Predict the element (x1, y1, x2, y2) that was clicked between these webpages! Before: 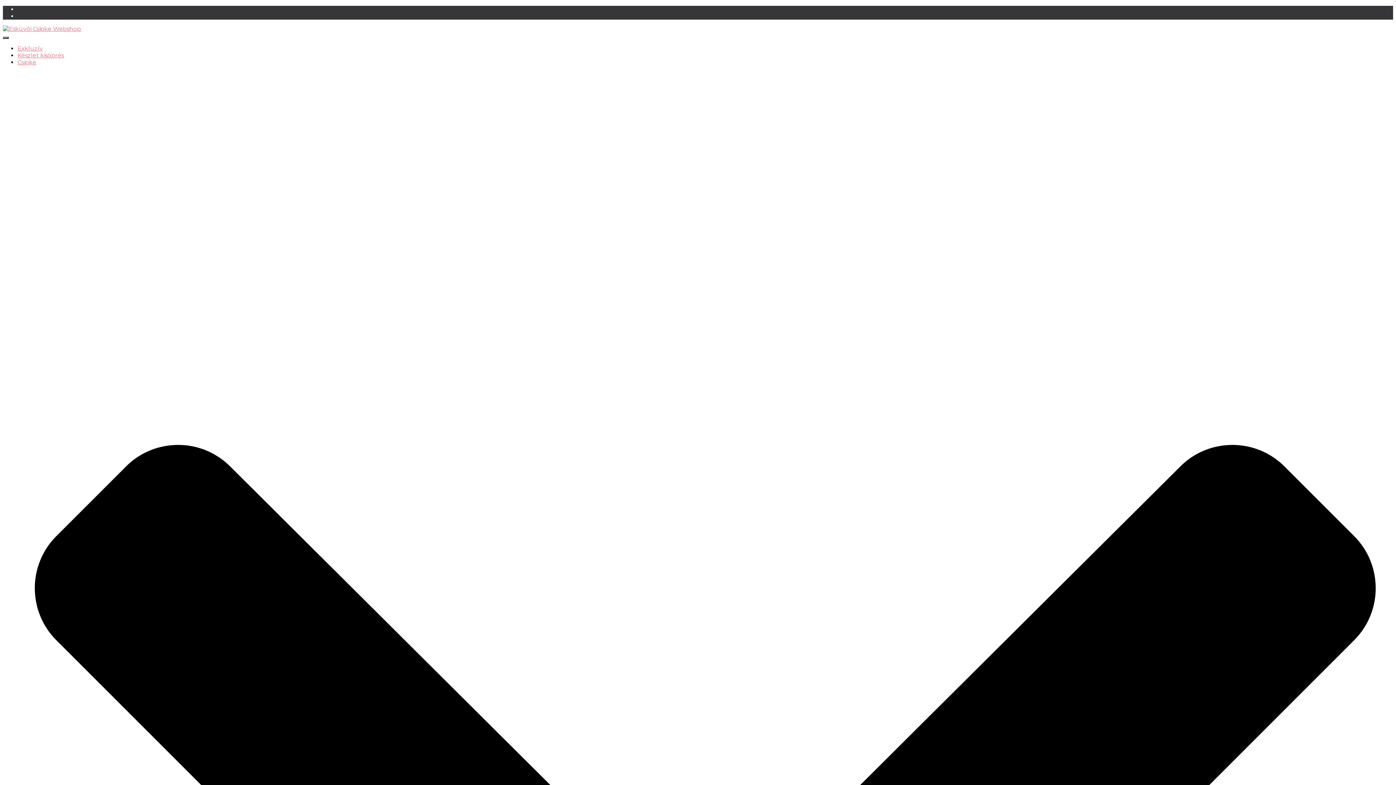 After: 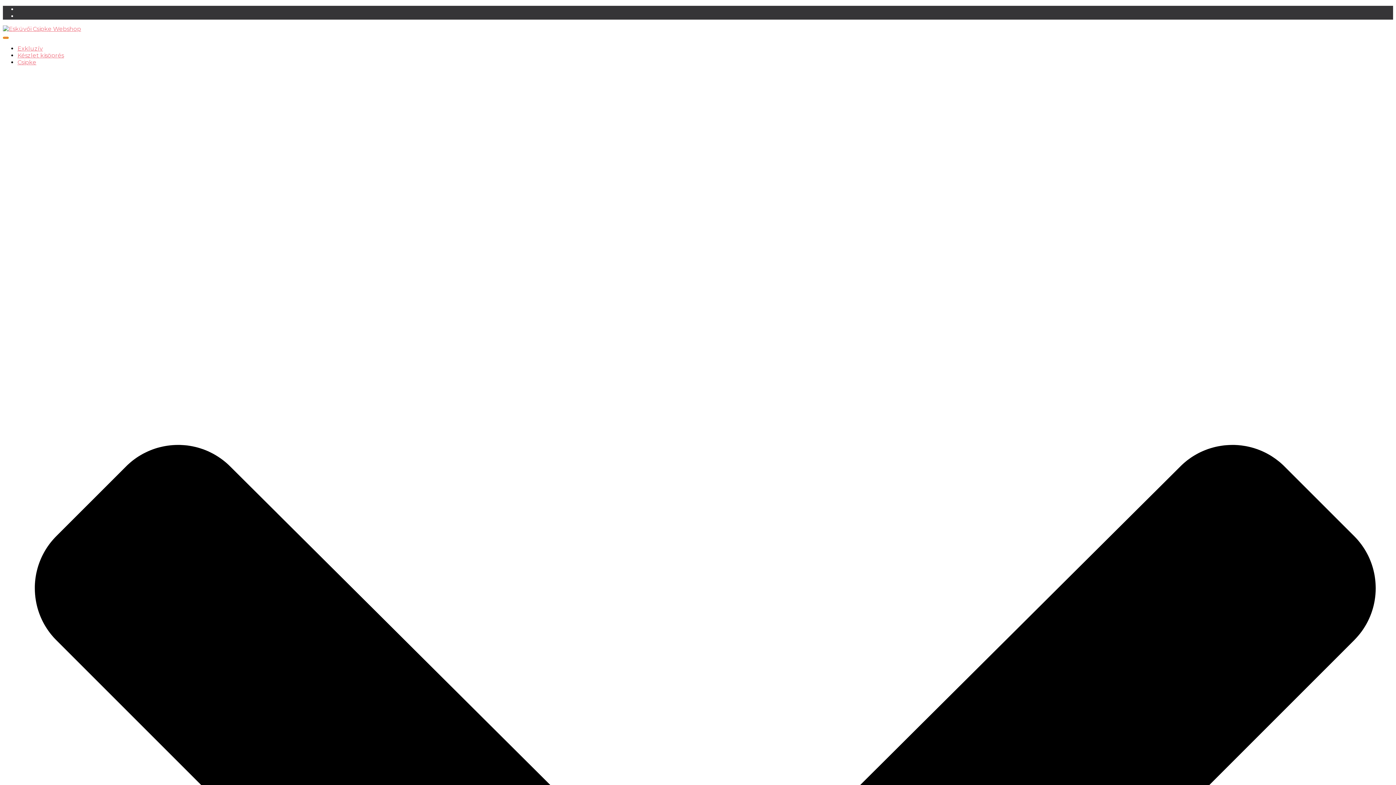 Action: label: Navigáció be-/kikapcsolása bbox: (2, 36, 8, 38)